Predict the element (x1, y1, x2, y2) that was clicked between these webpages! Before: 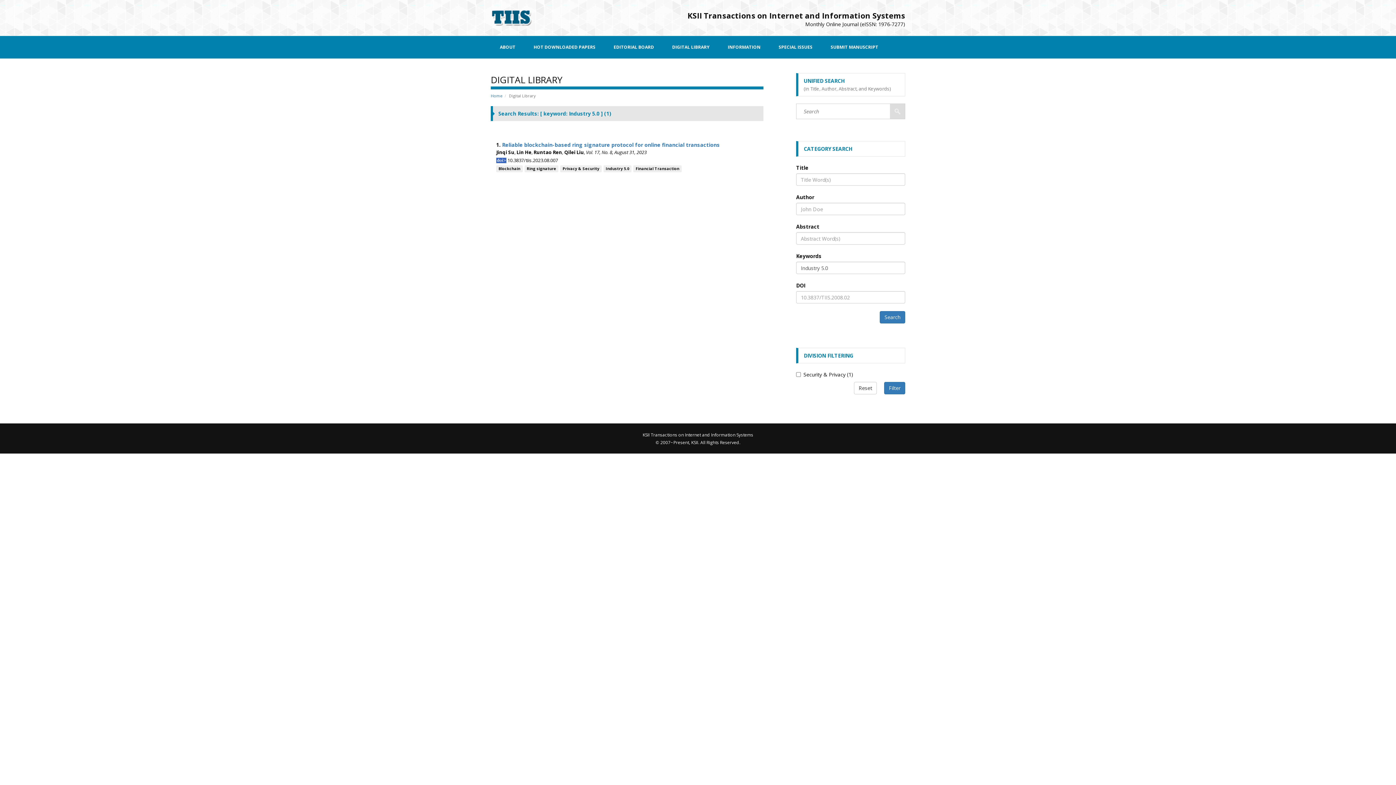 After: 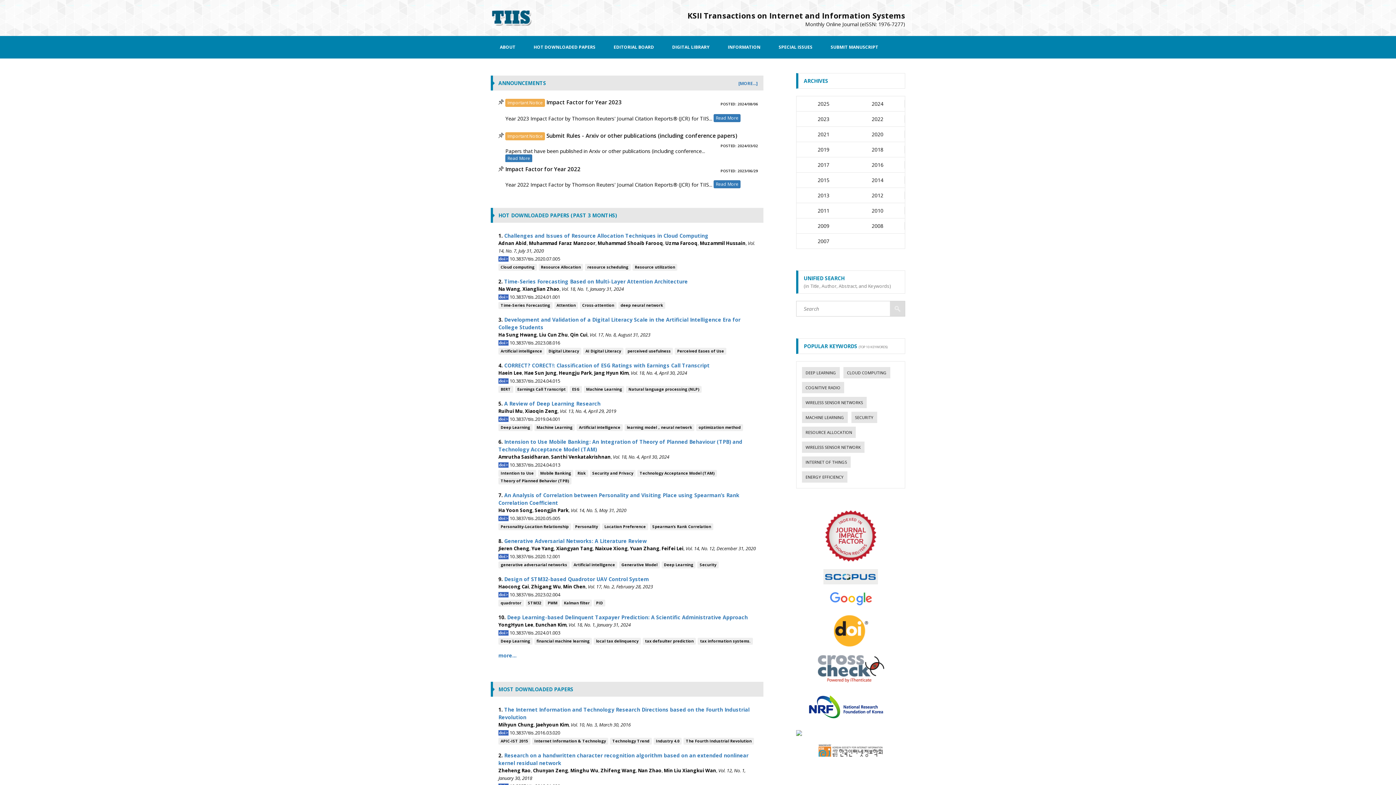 Action: label: Lin He,  bbox: (516, 149, 533, 155)